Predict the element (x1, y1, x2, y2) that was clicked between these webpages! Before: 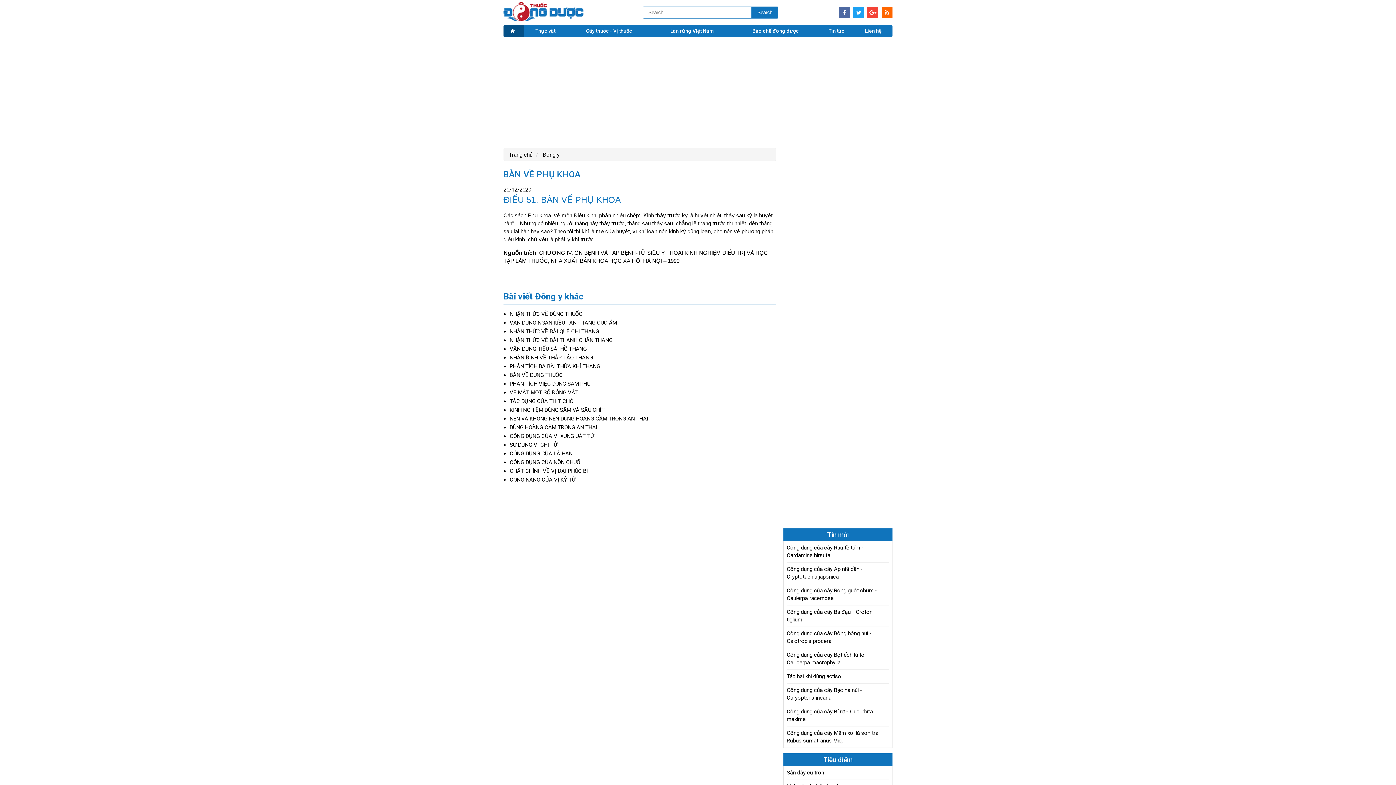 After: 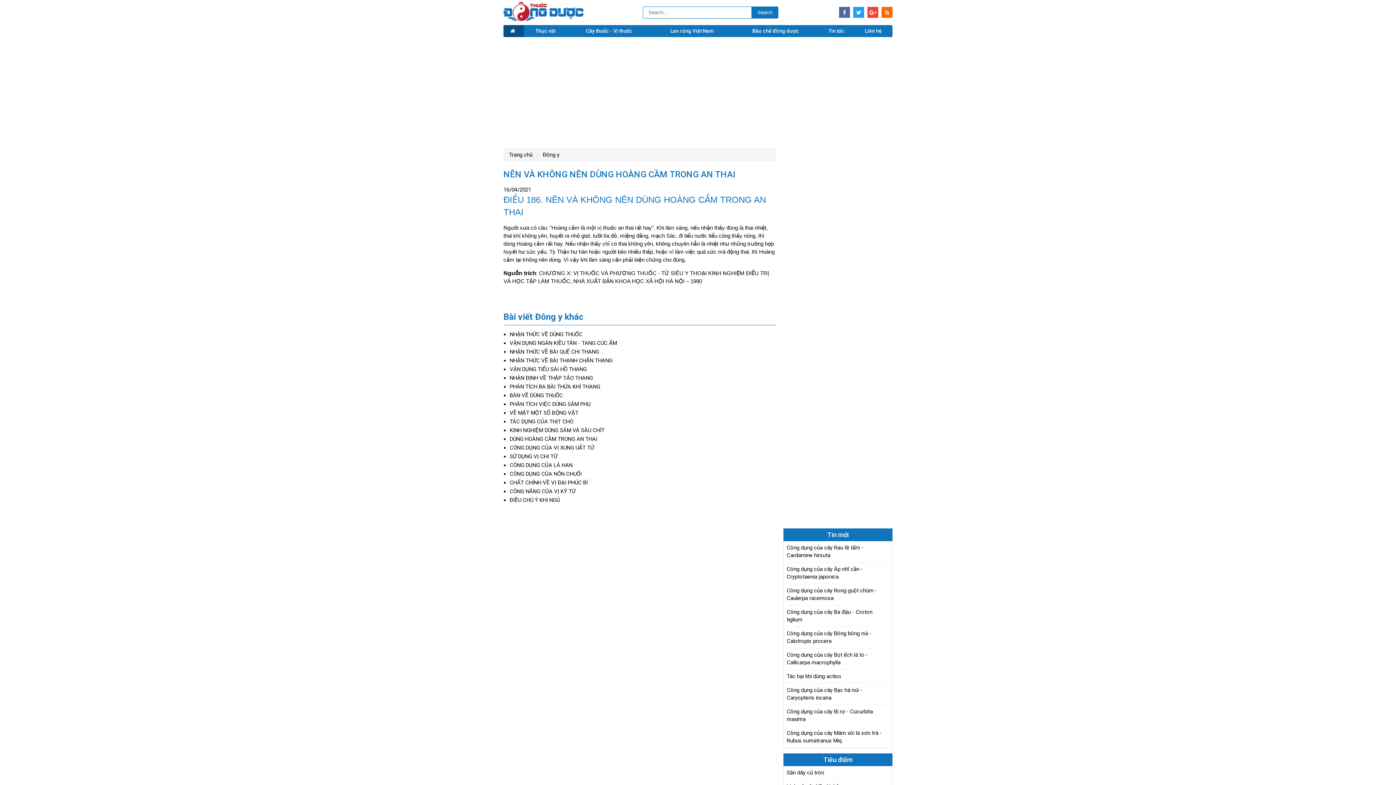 Action: bbox: (509, 415, 648, 422) label: NÊN VÀ KHÔNG NÊN DÙNG HOÀNG CẦM TRONG AN THAI